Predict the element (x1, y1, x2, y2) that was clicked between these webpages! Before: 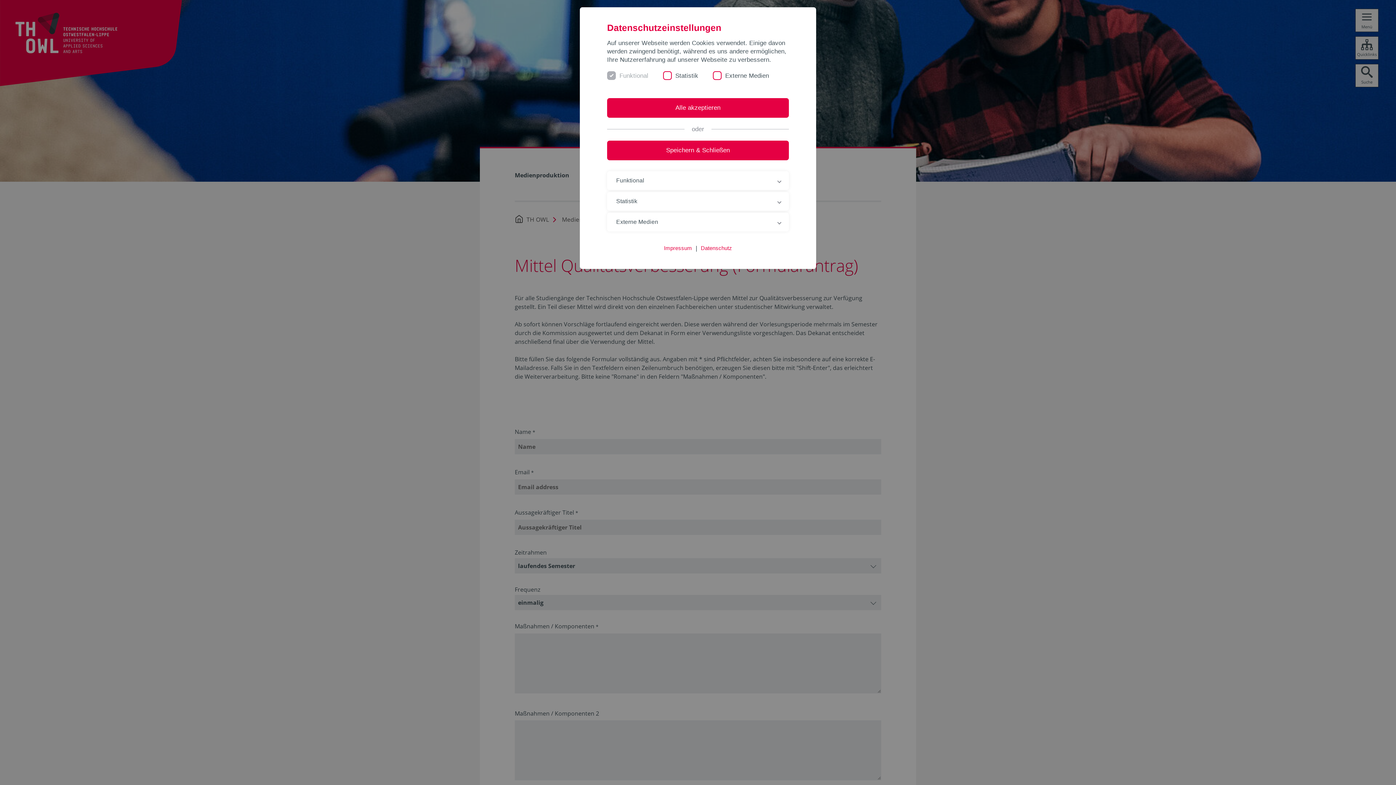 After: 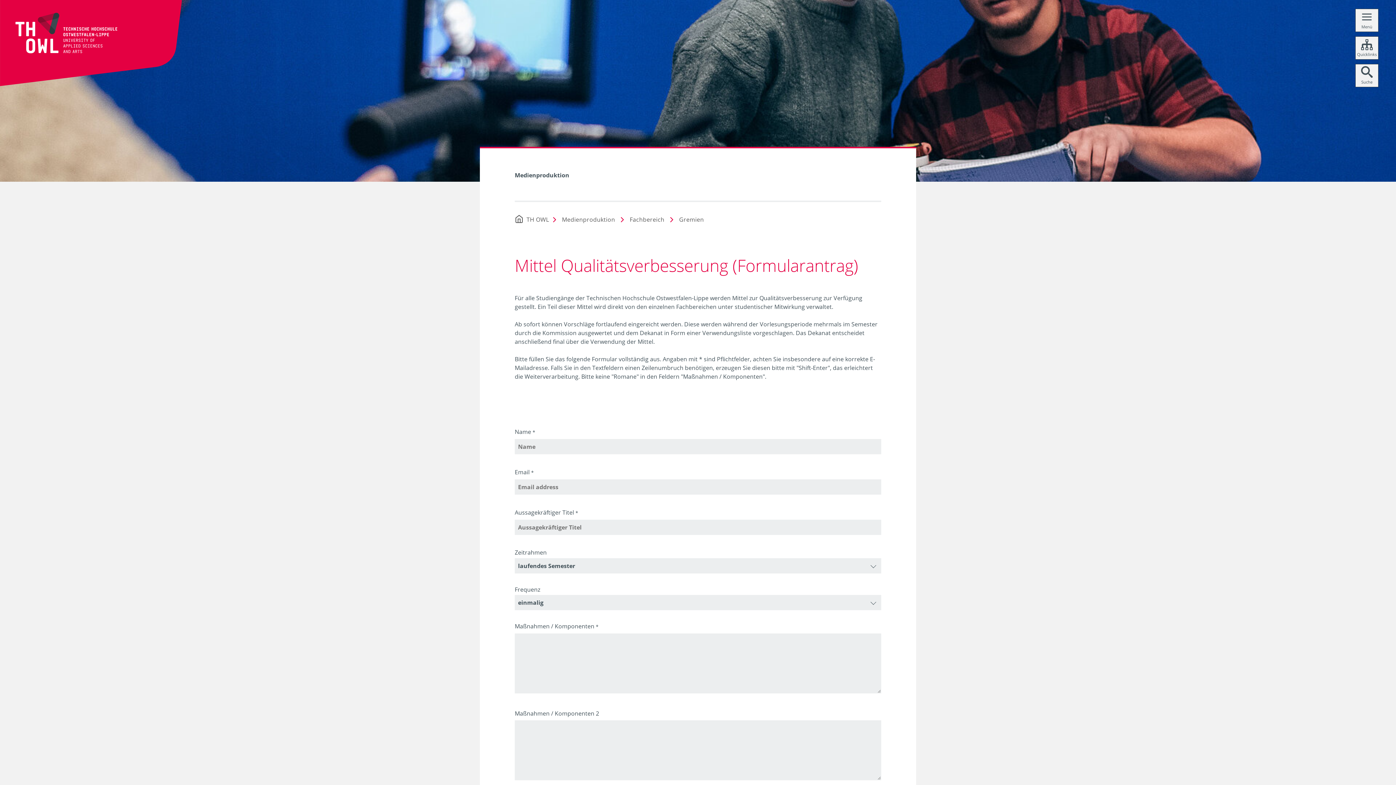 Action: bbox: (607, 140, 789, 160) label: Speichern & Schließen